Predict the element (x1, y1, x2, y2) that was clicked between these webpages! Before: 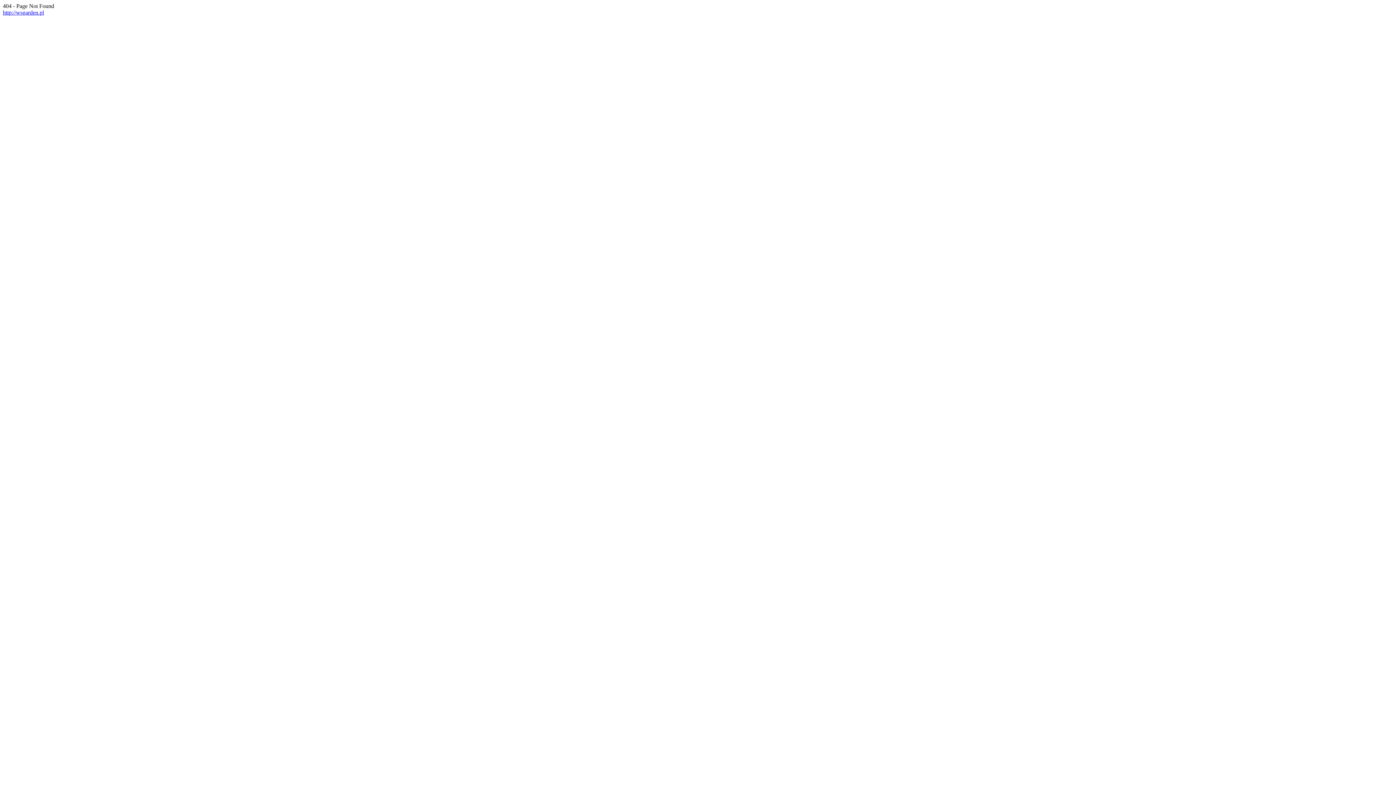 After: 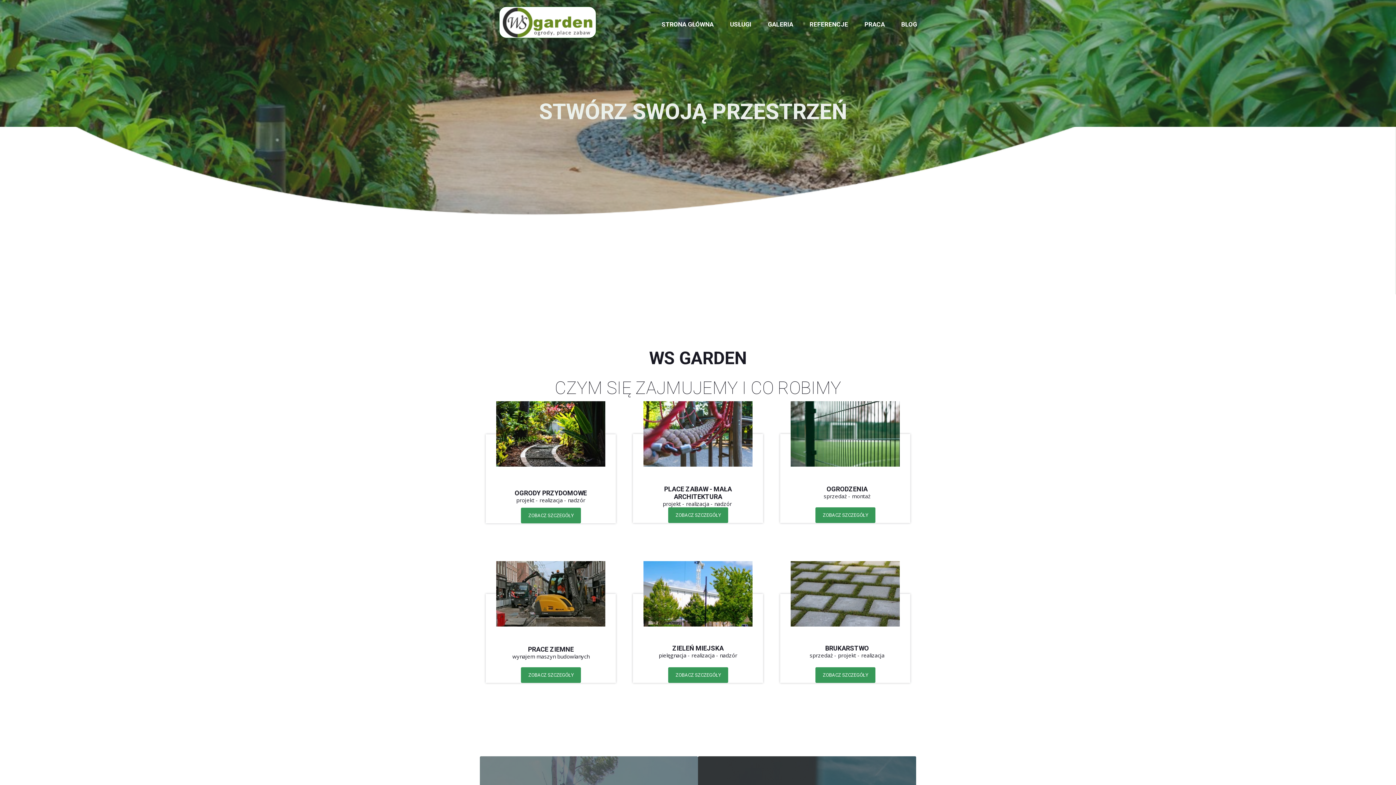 Action: bbox: (2, 9, 44, 15) label: http://wsgarden.pl